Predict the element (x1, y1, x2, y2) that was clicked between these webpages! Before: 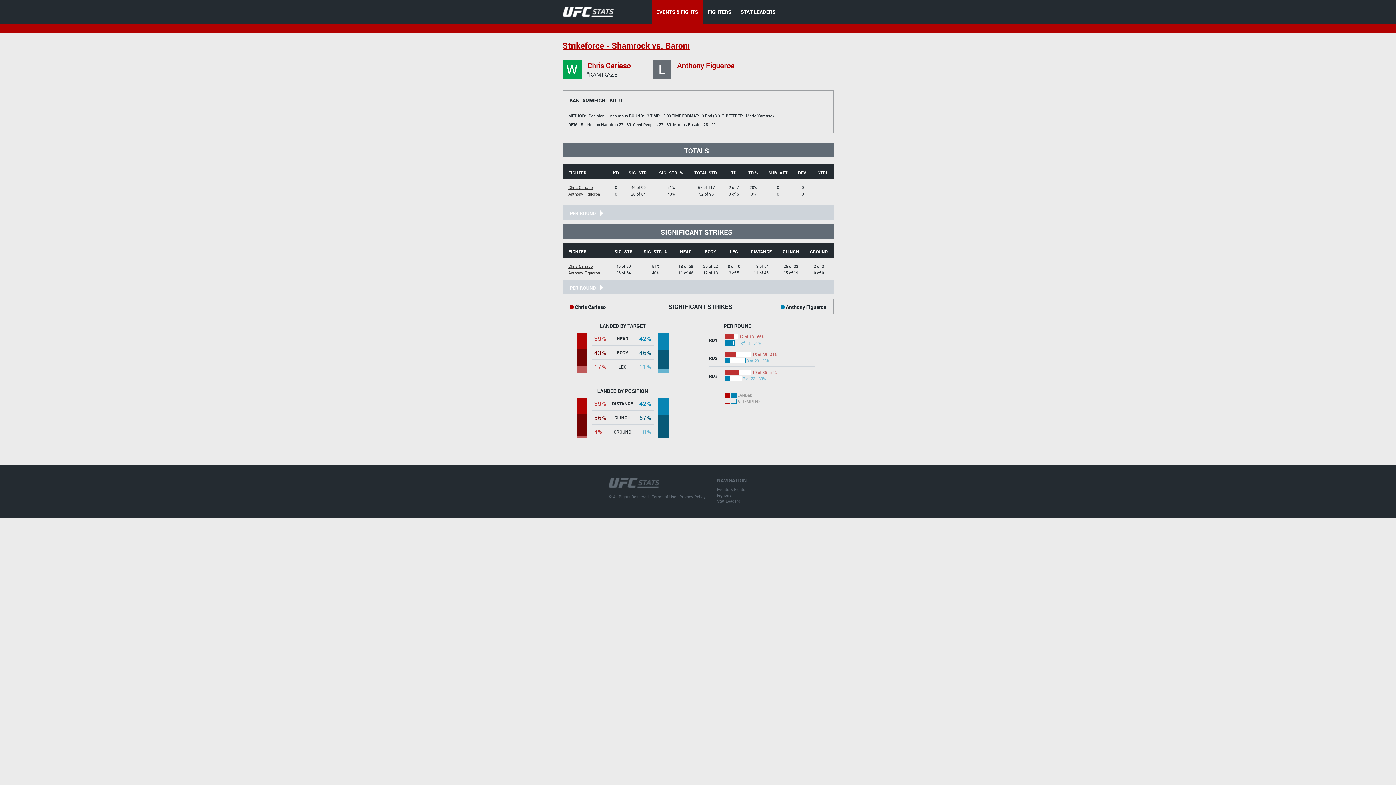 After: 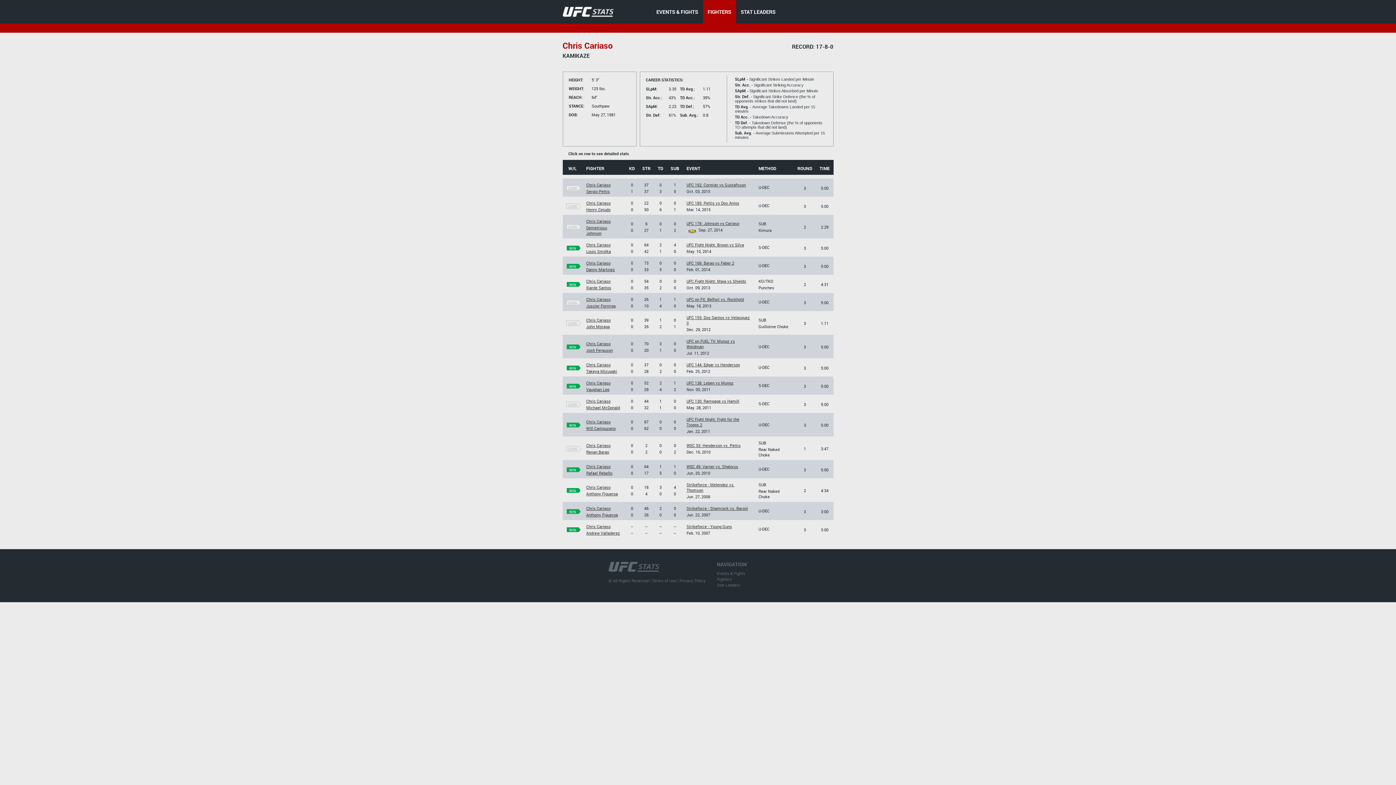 Action: label: Chris Cariaso bbox: (568, 184, 592, 190)